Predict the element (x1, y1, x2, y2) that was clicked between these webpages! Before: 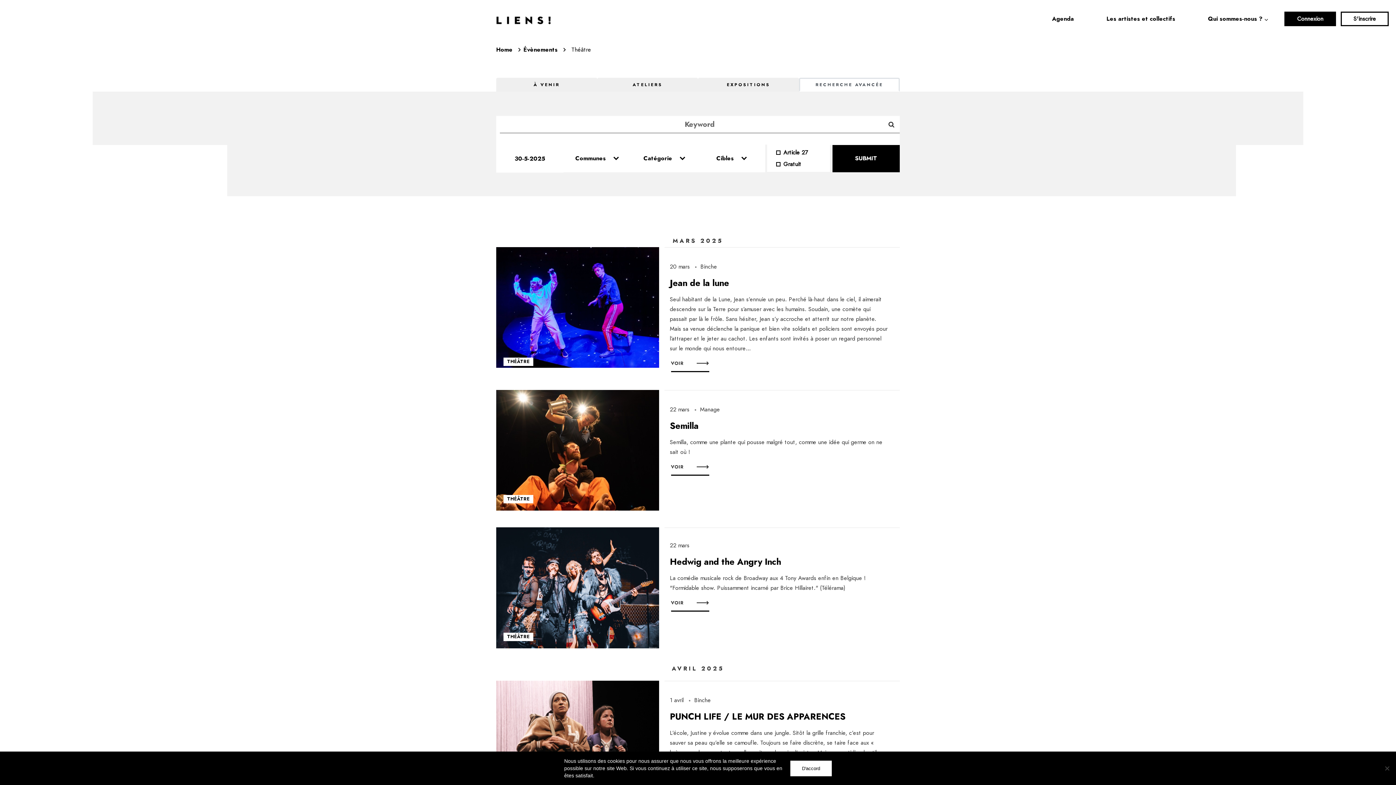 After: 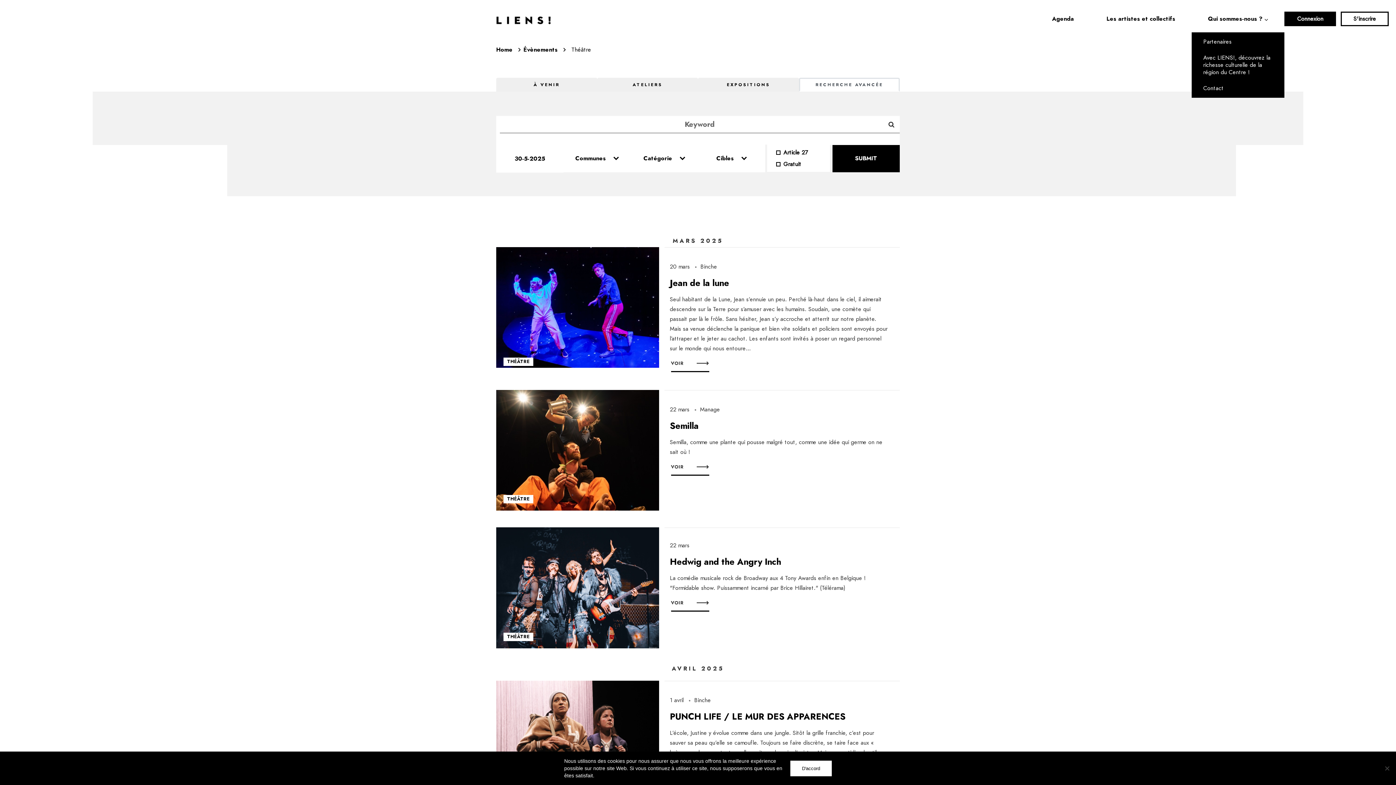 Action: bbox: (1191, 7, 1284, 30) label: Qui sommes-nous ?